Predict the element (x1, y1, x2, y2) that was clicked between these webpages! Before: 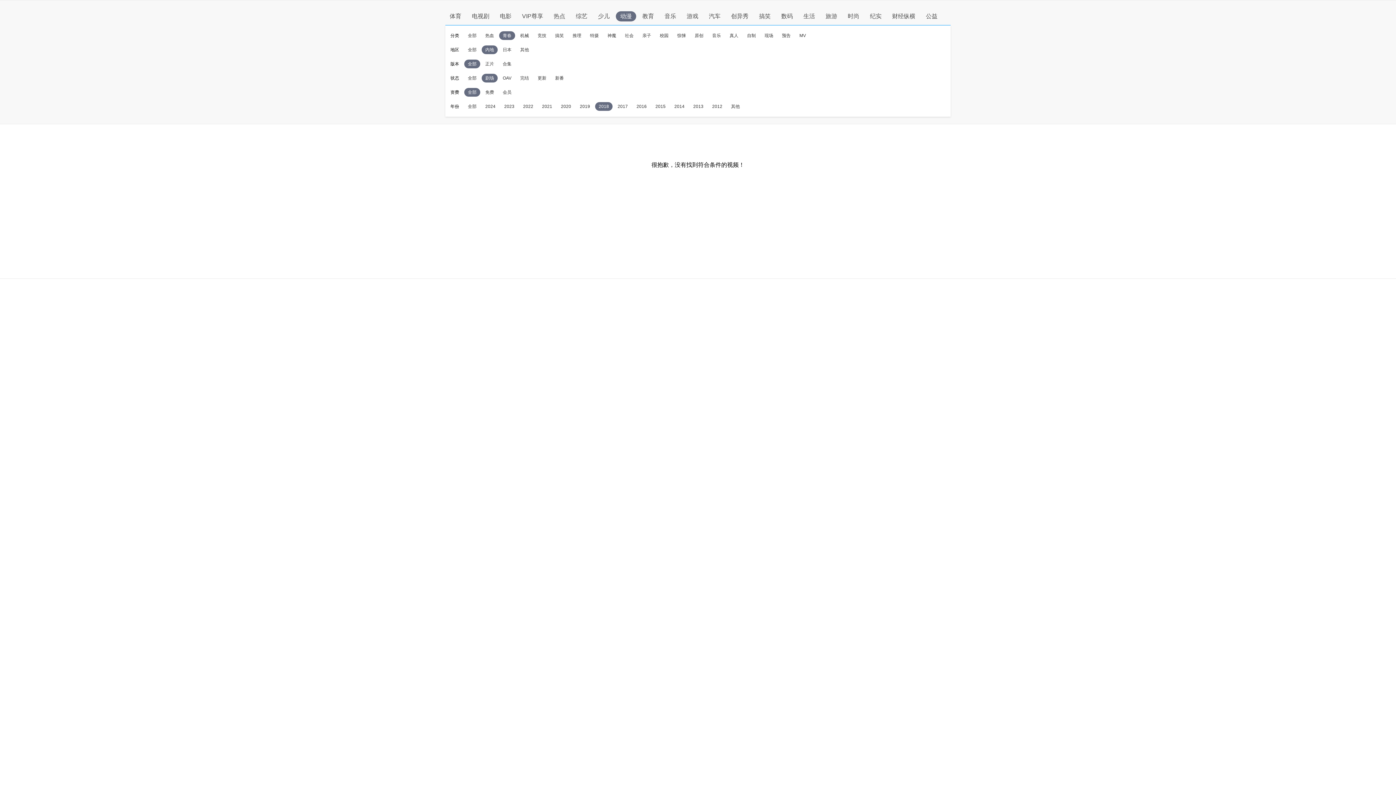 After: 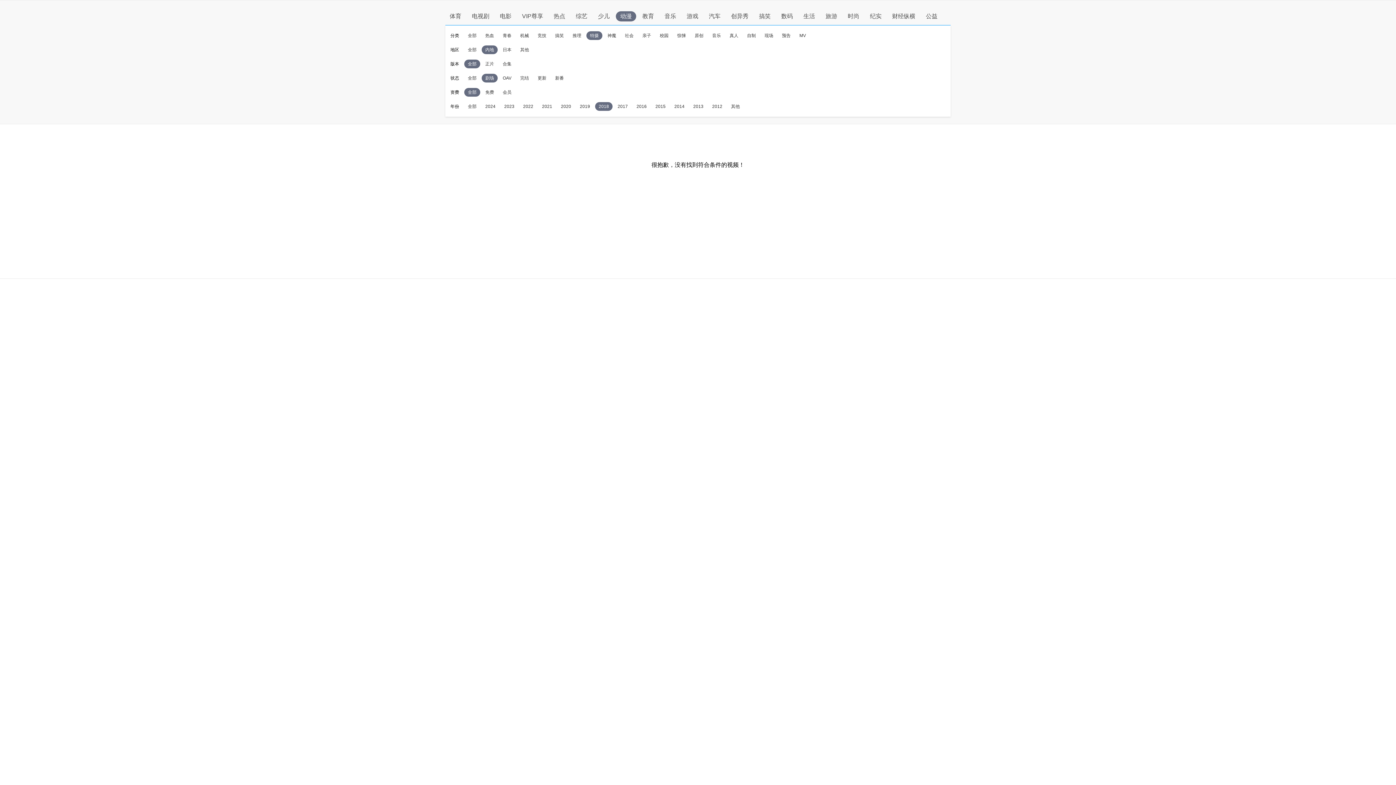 Action: bbox: (590, 33, 598, 38) label: 特摄